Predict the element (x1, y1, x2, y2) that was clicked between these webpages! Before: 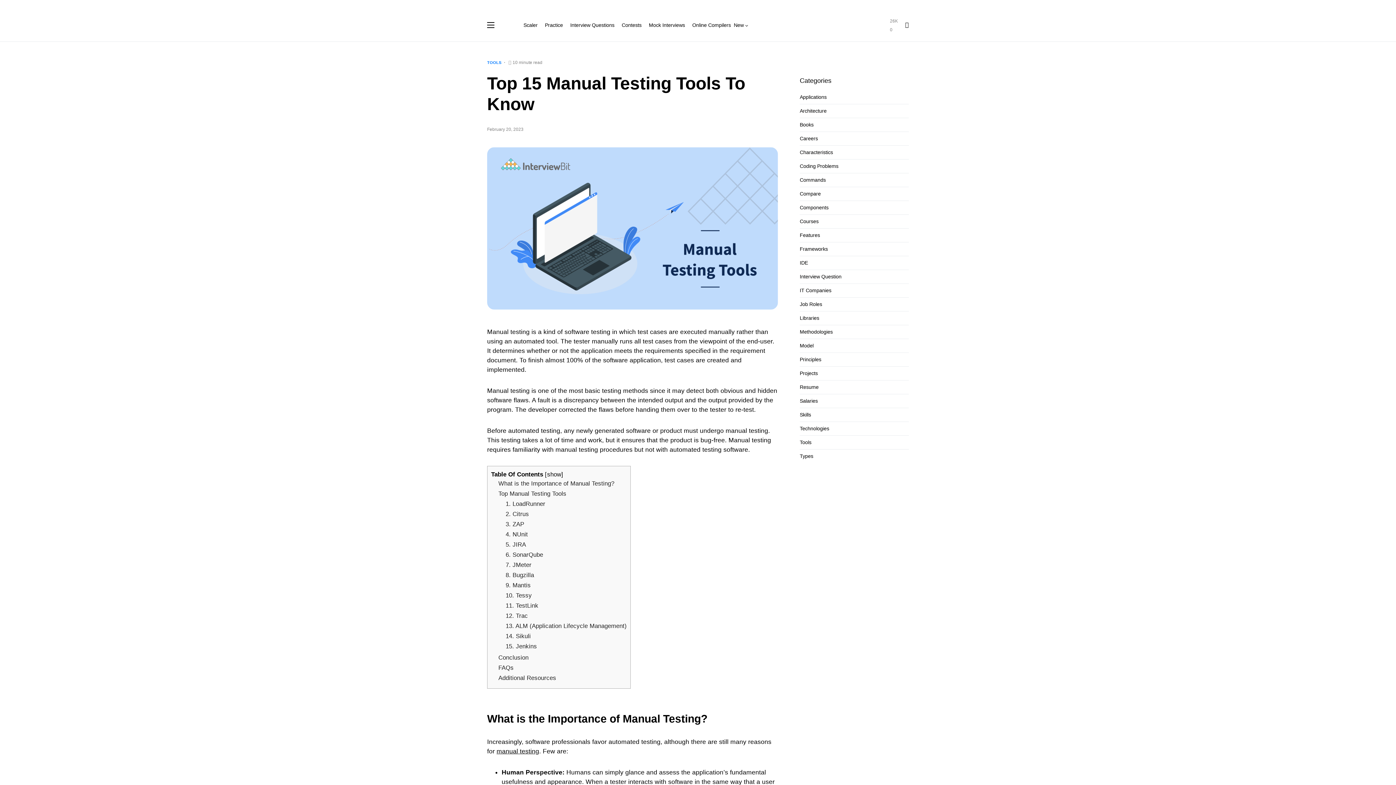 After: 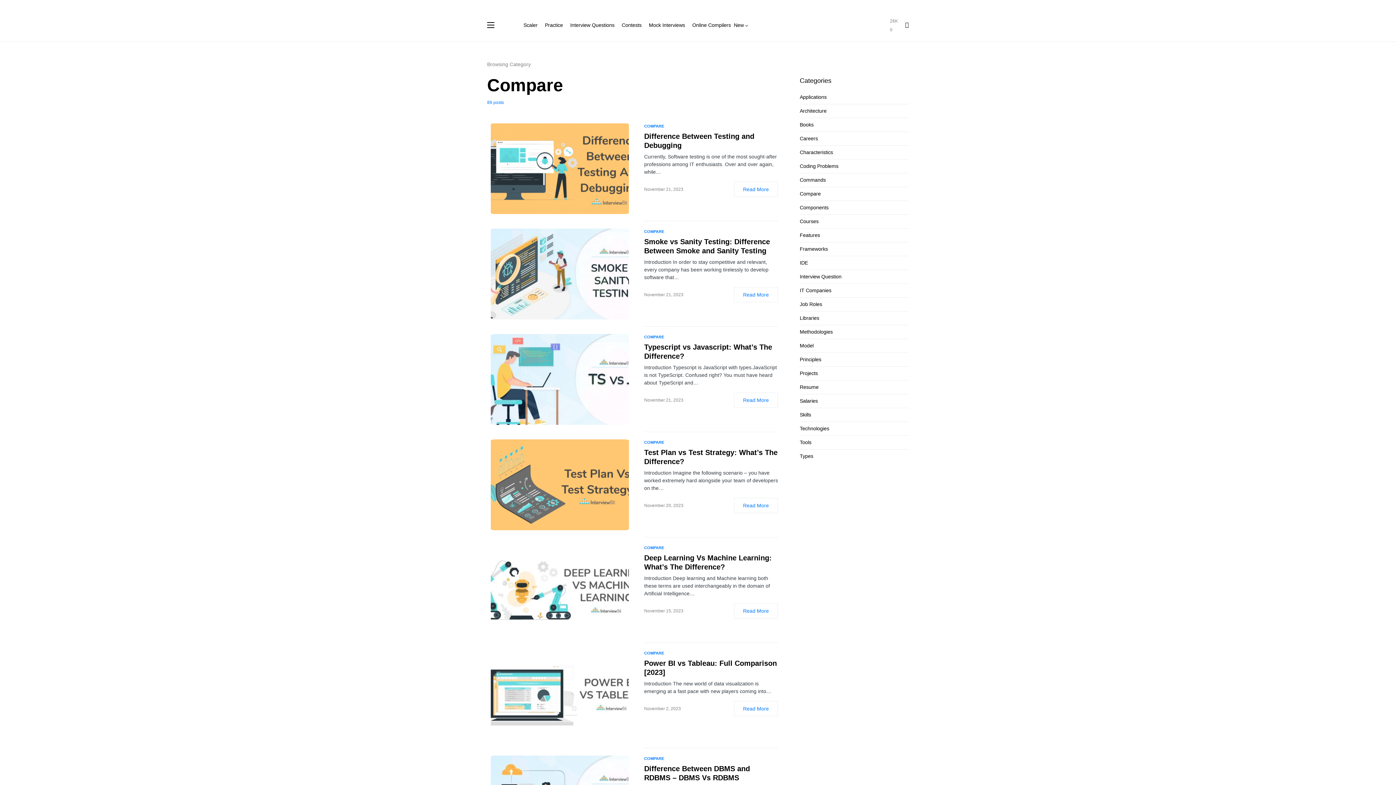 Action: bbox: (800, 190, 824, 197) label: Compare